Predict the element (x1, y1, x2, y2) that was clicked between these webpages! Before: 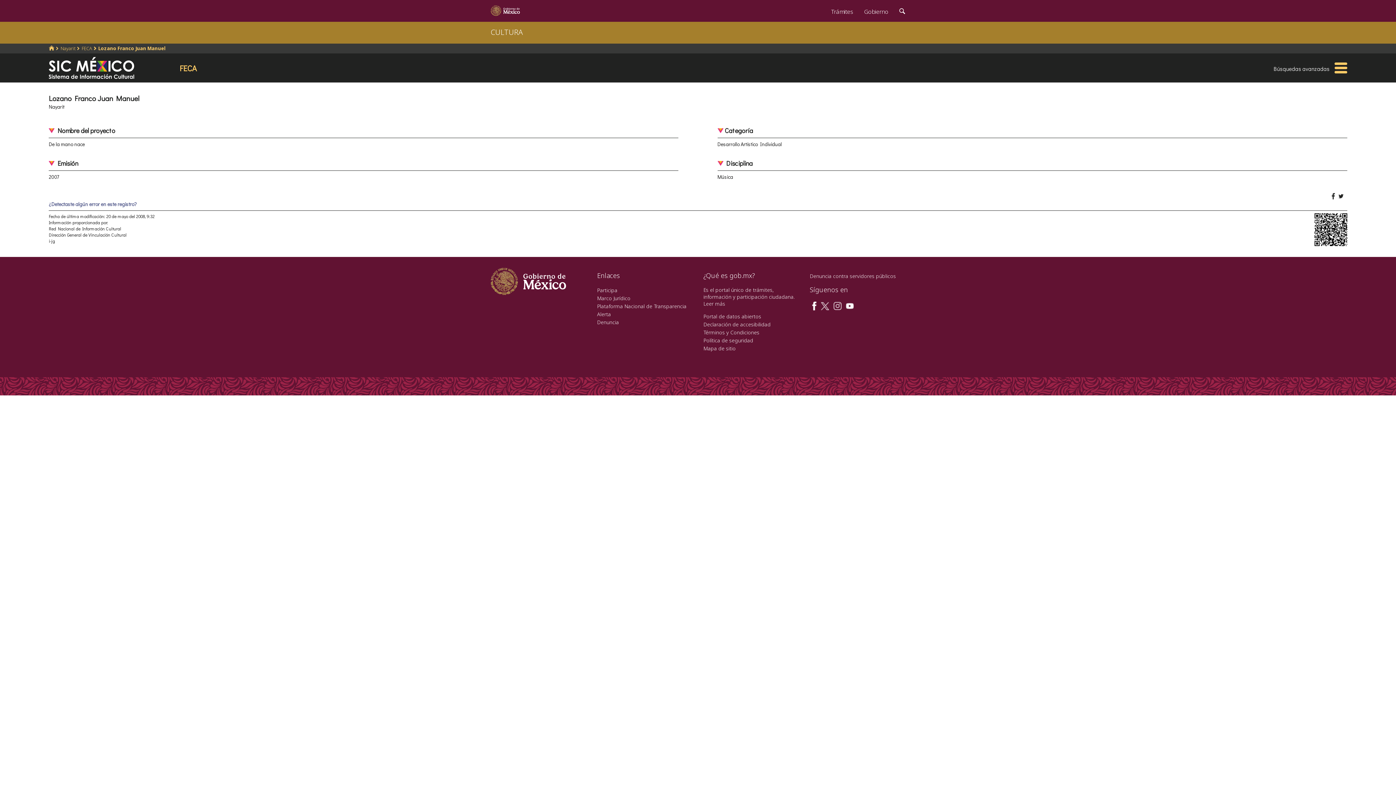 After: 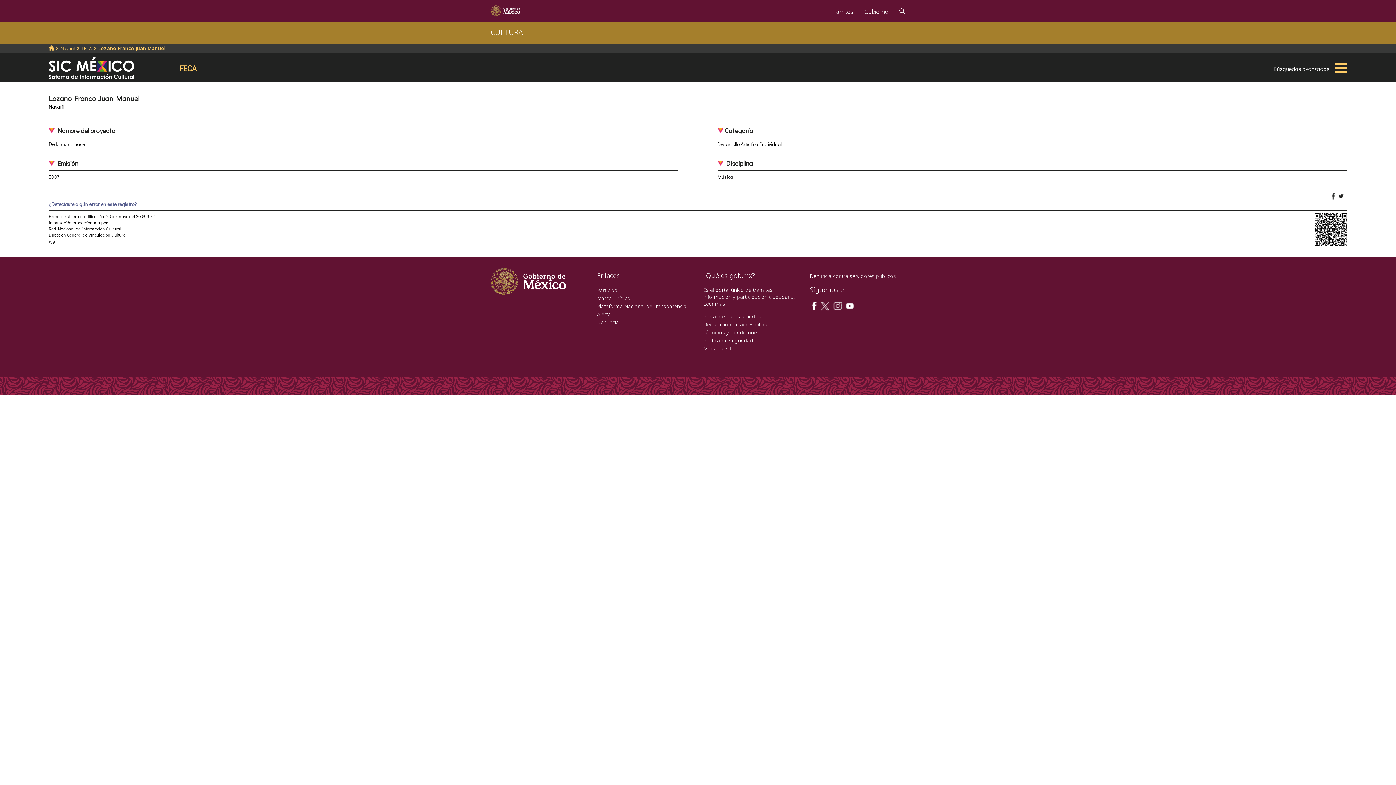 Action: bbox: (833, 302, 842, 309)